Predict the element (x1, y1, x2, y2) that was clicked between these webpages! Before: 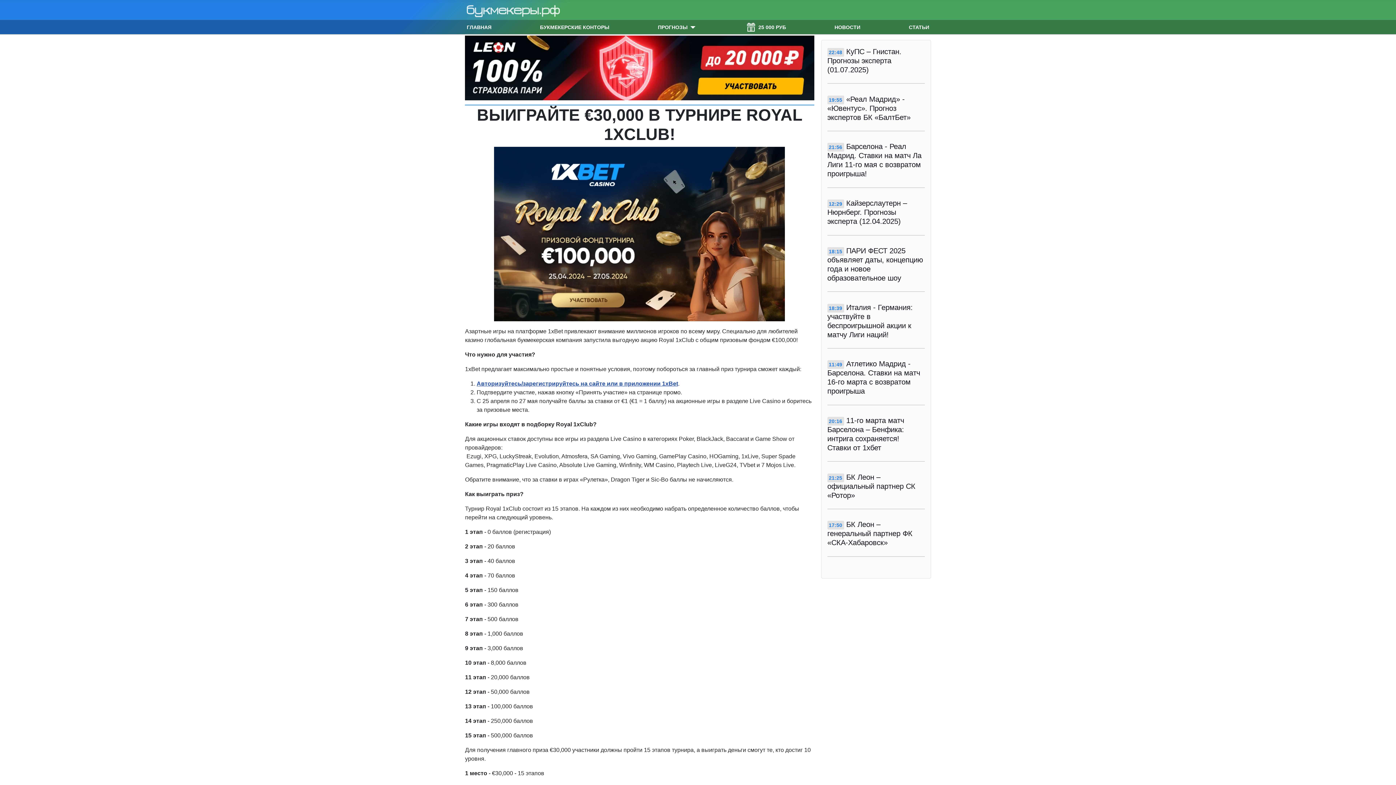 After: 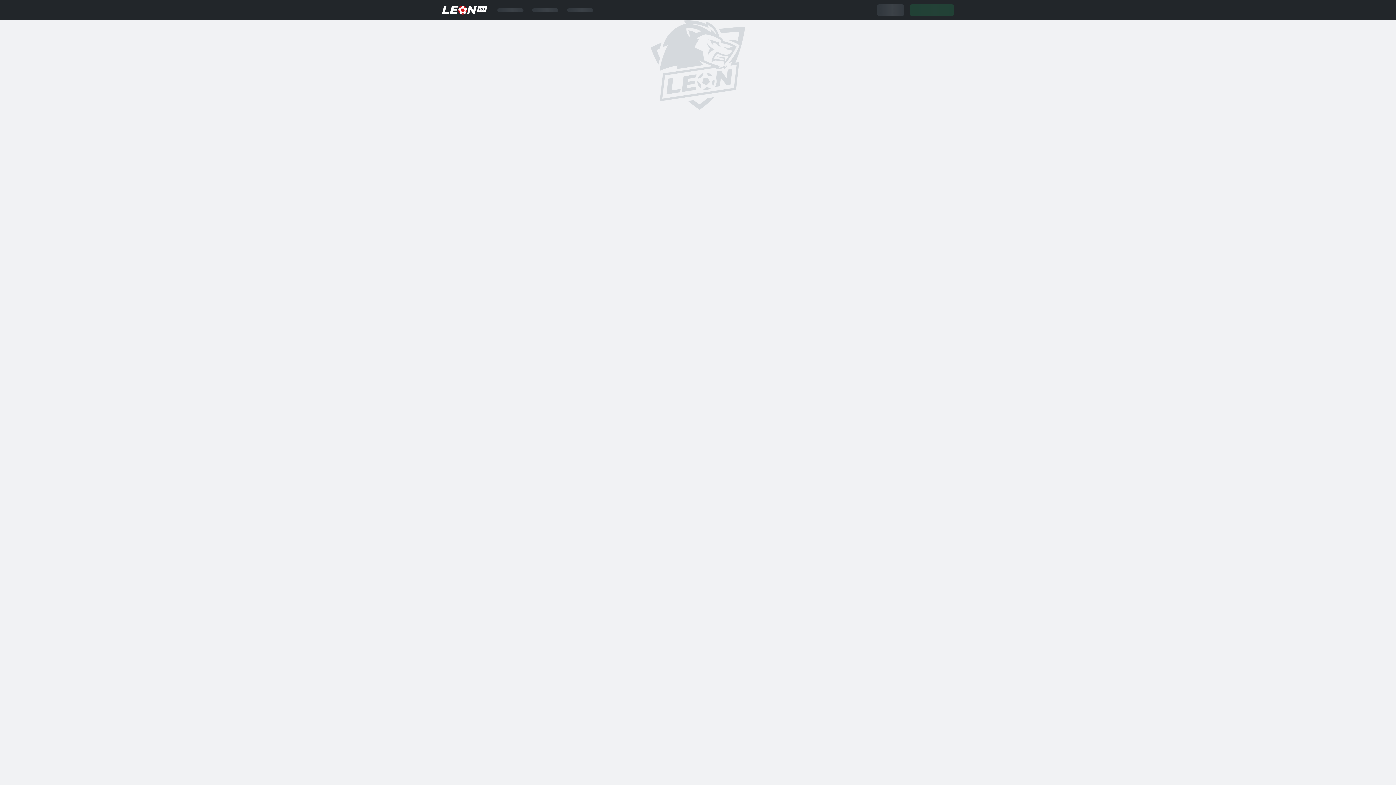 Action: bbox: (465, 64, 814, 70)